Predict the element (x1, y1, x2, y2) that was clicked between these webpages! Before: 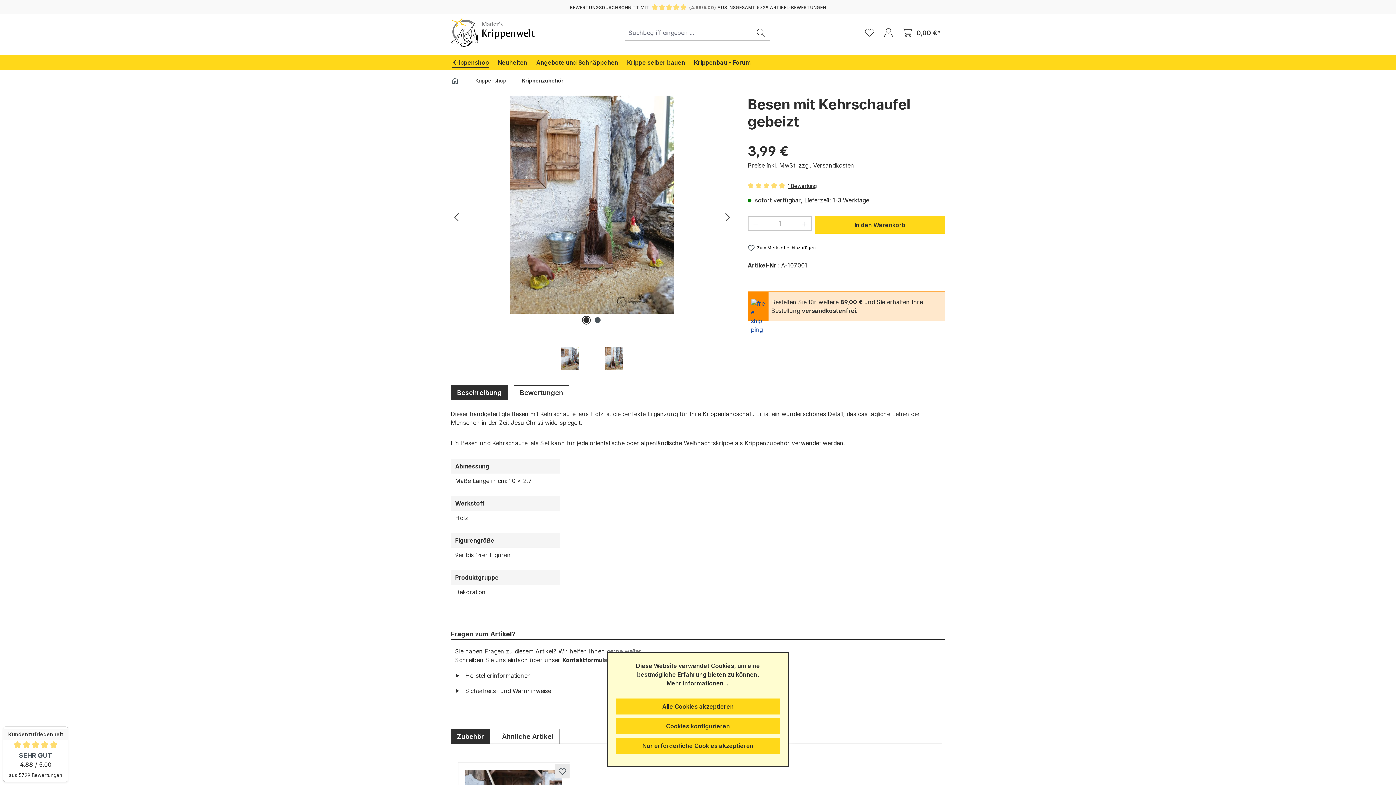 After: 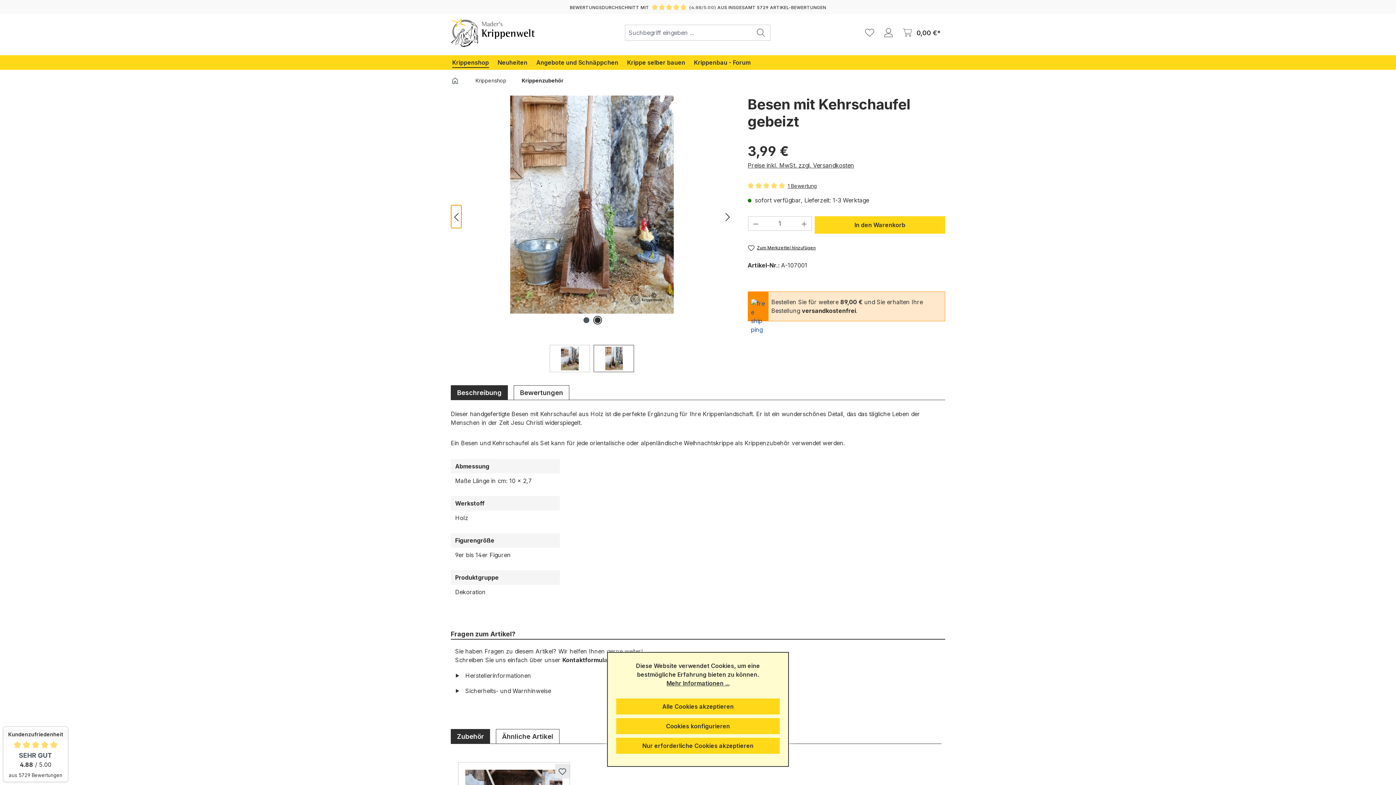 Action: label: Vorheriges bbox: (450, 204, 461, 228)